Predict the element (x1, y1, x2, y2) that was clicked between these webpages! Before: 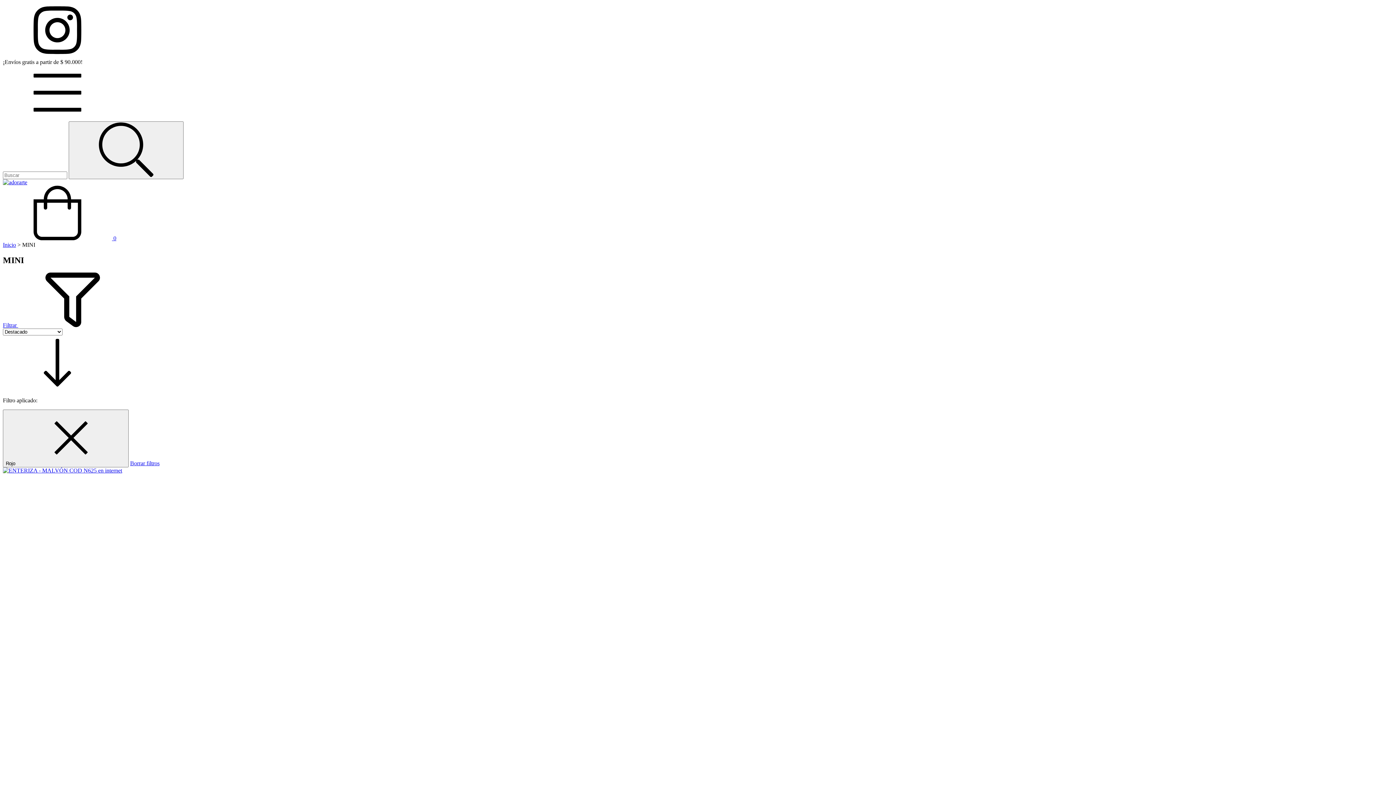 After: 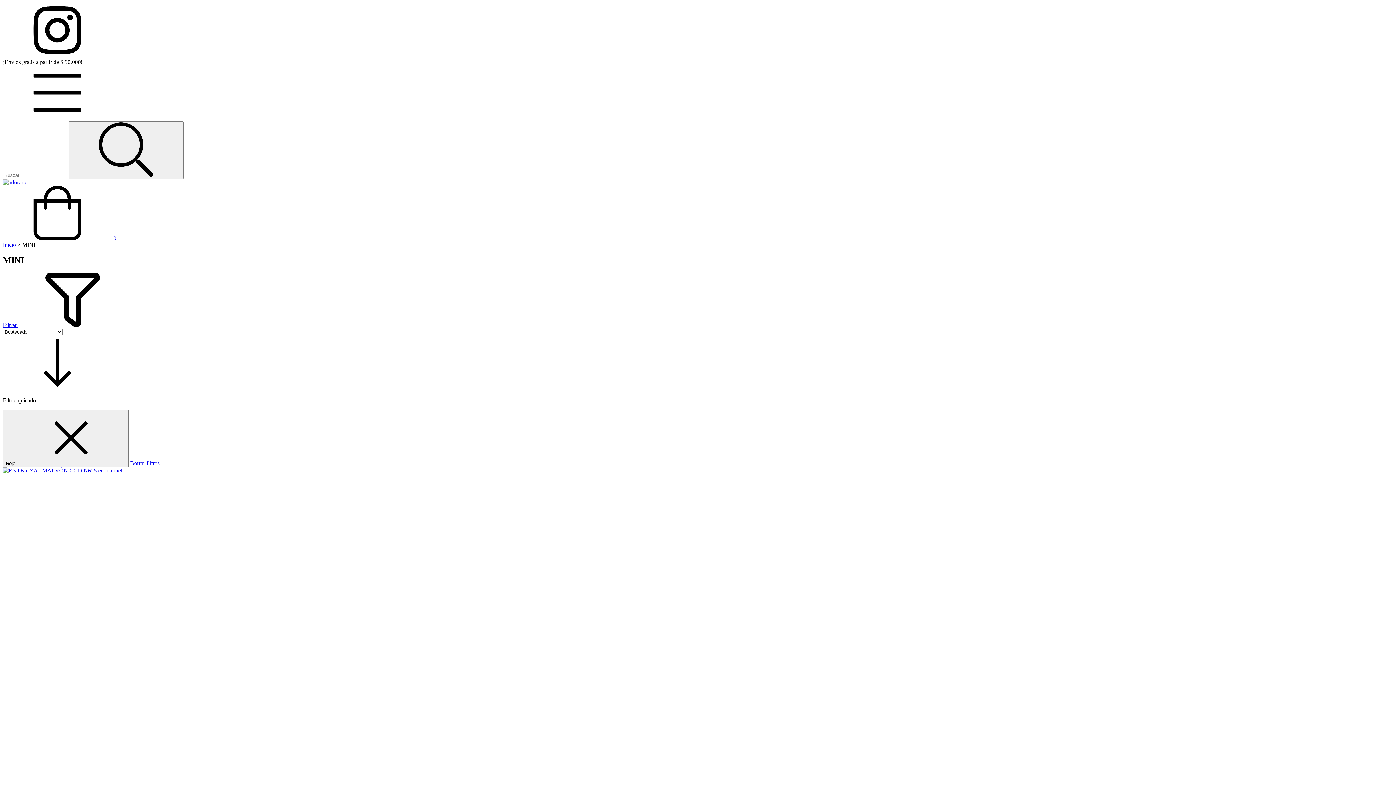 Action: bbox: (2, 235, 116, 241) label:  0